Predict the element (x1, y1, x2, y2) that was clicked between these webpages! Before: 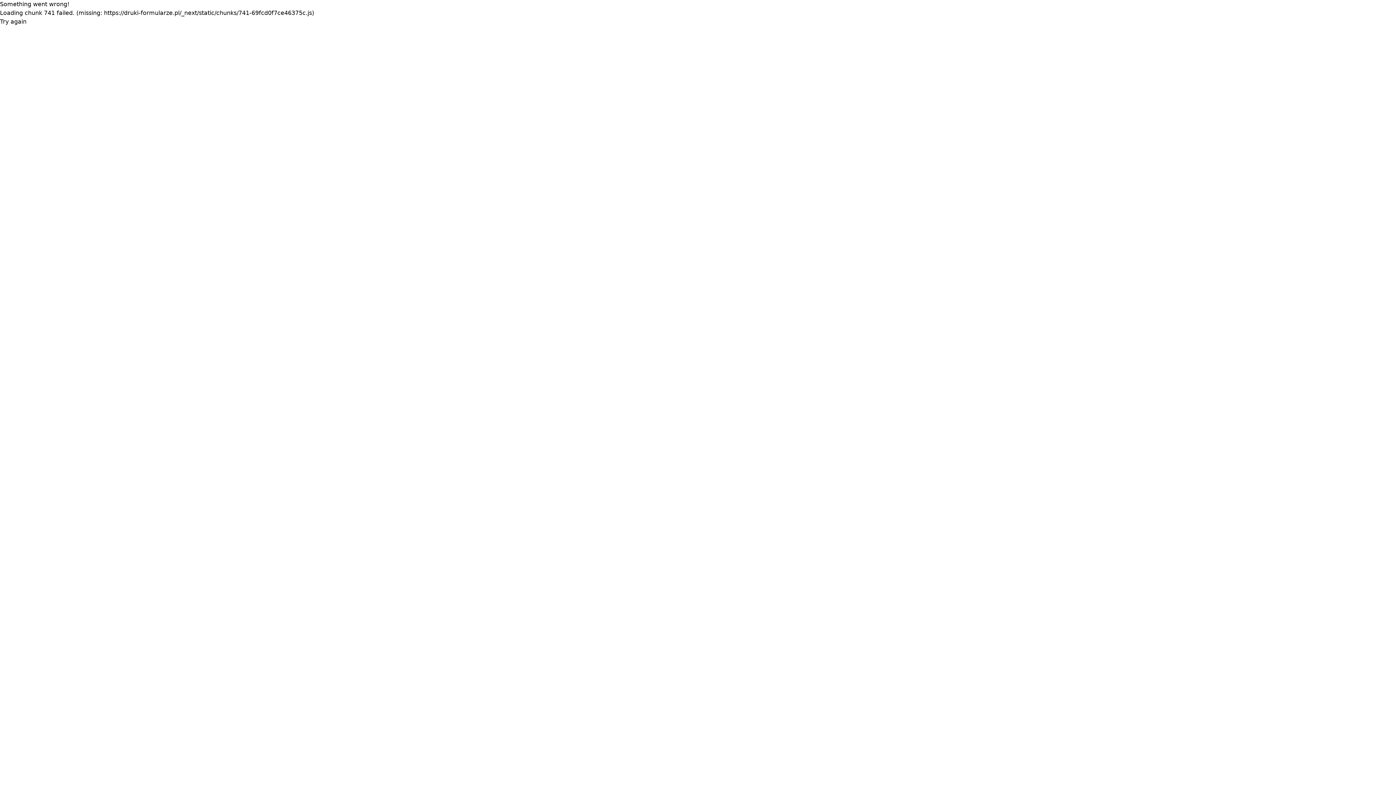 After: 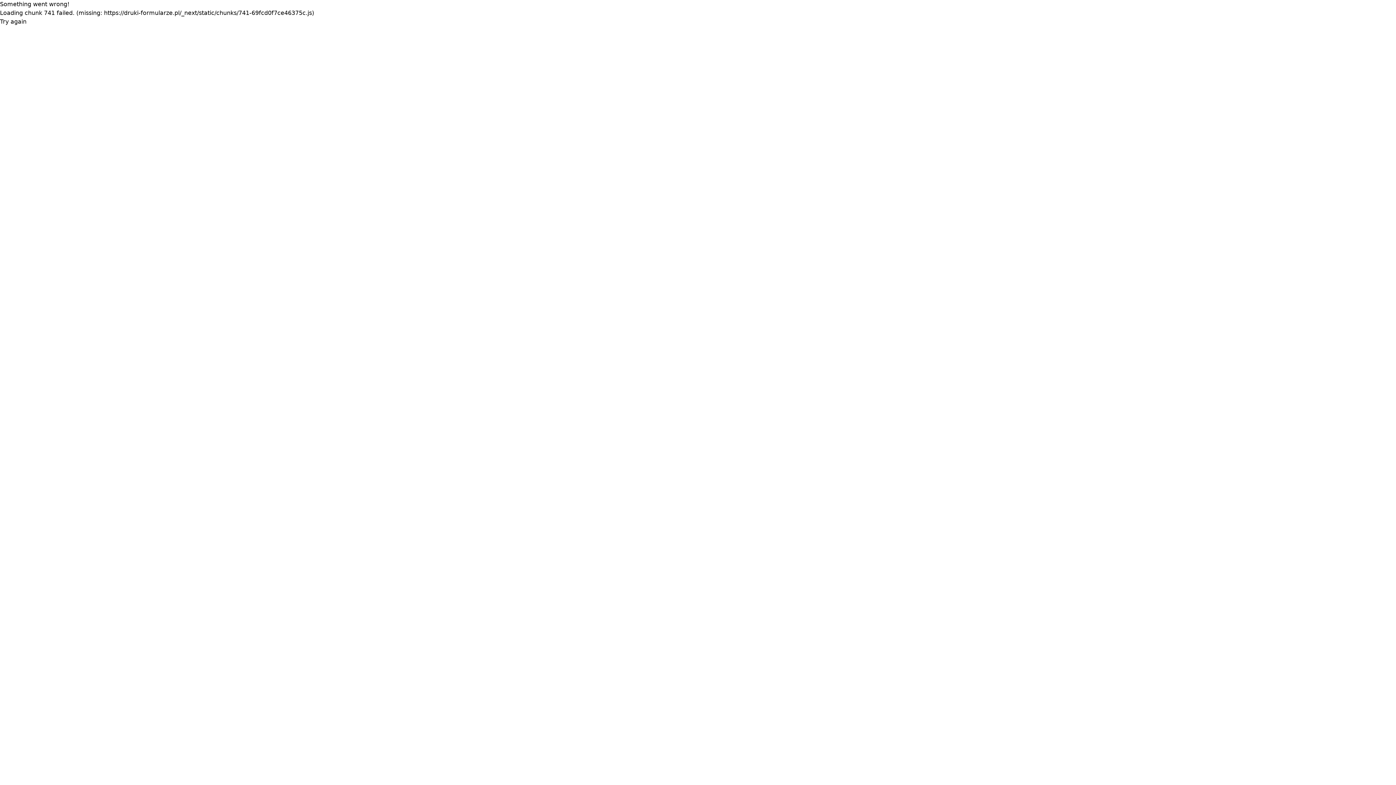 Action: bbox: (0, 17, 26, 26) label: Try again